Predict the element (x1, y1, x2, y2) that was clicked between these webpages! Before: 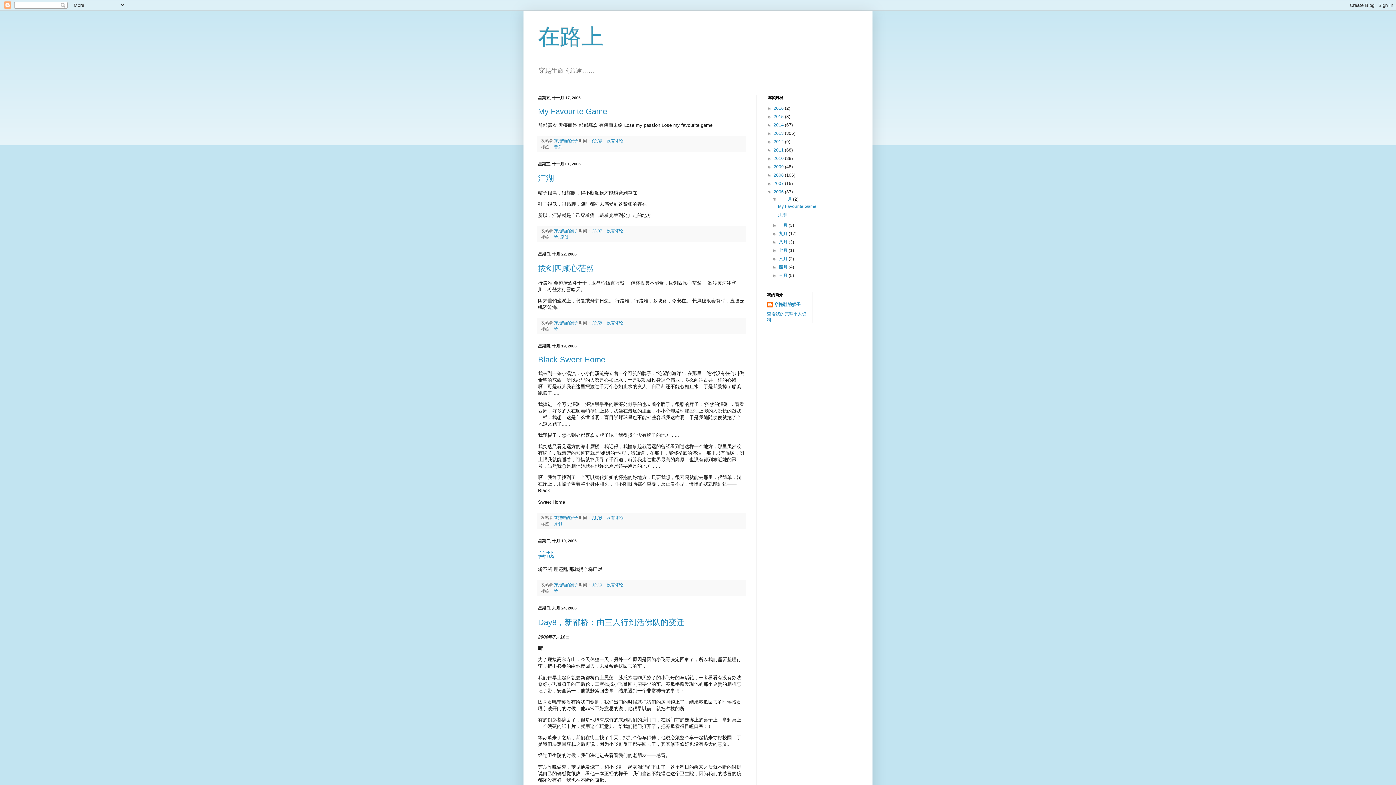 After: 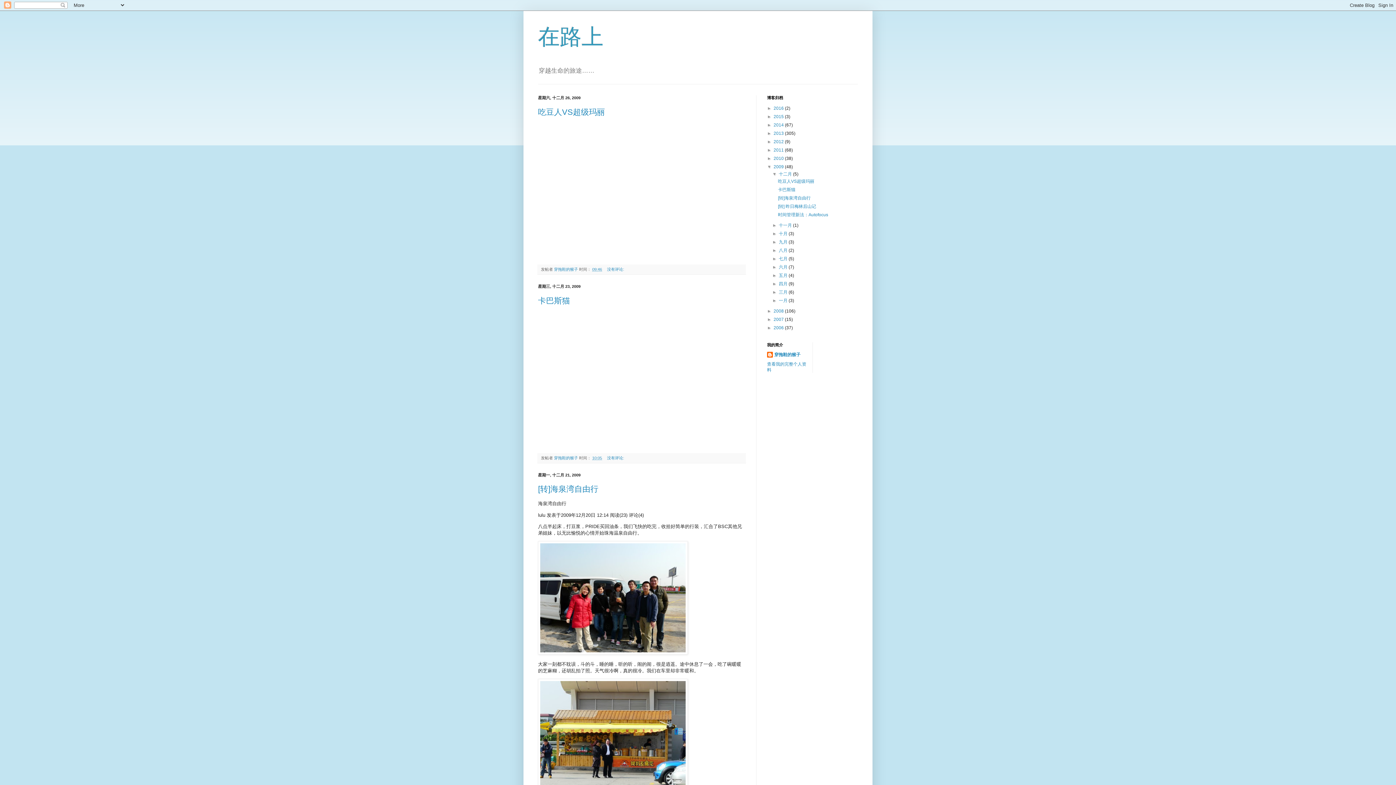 Action: label: 2009  bbox: (773, 164, 785, 169)